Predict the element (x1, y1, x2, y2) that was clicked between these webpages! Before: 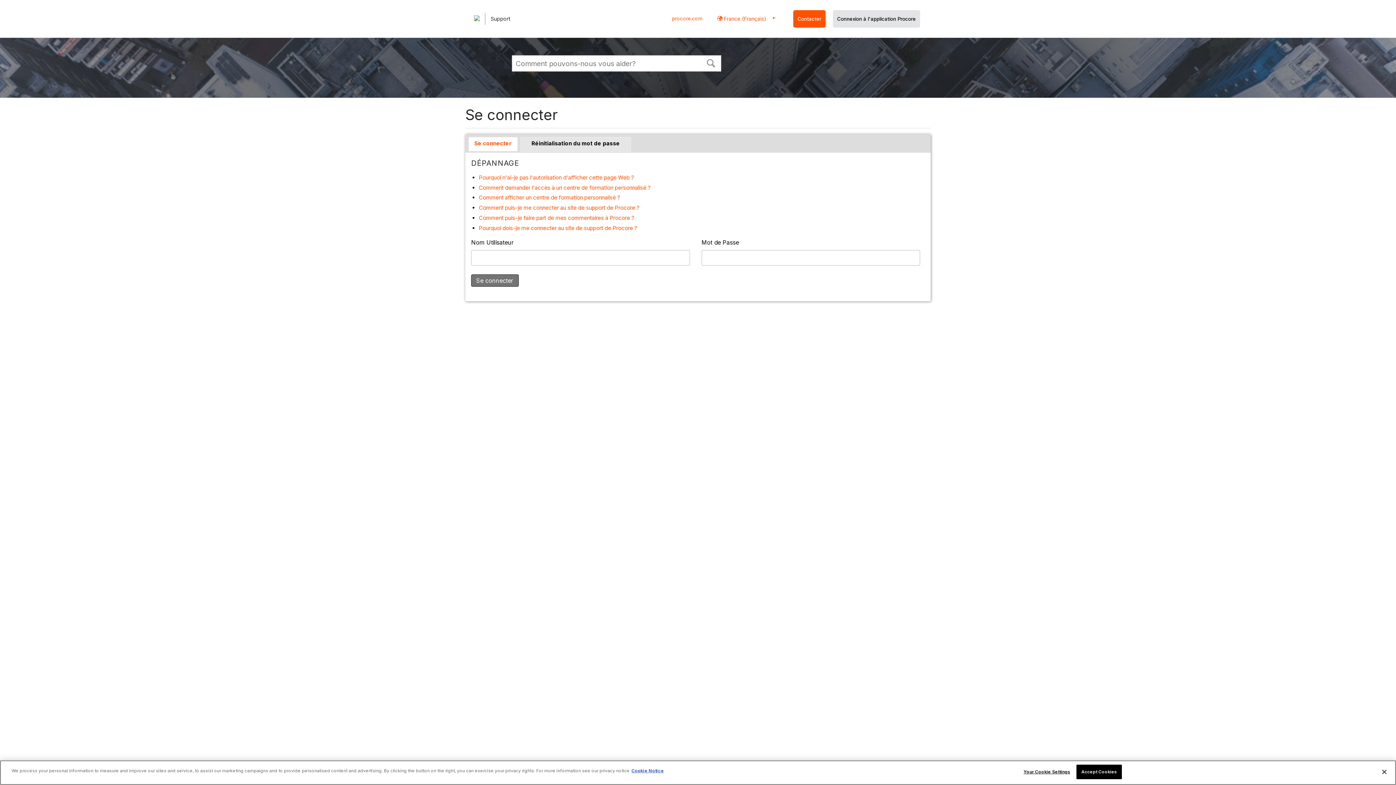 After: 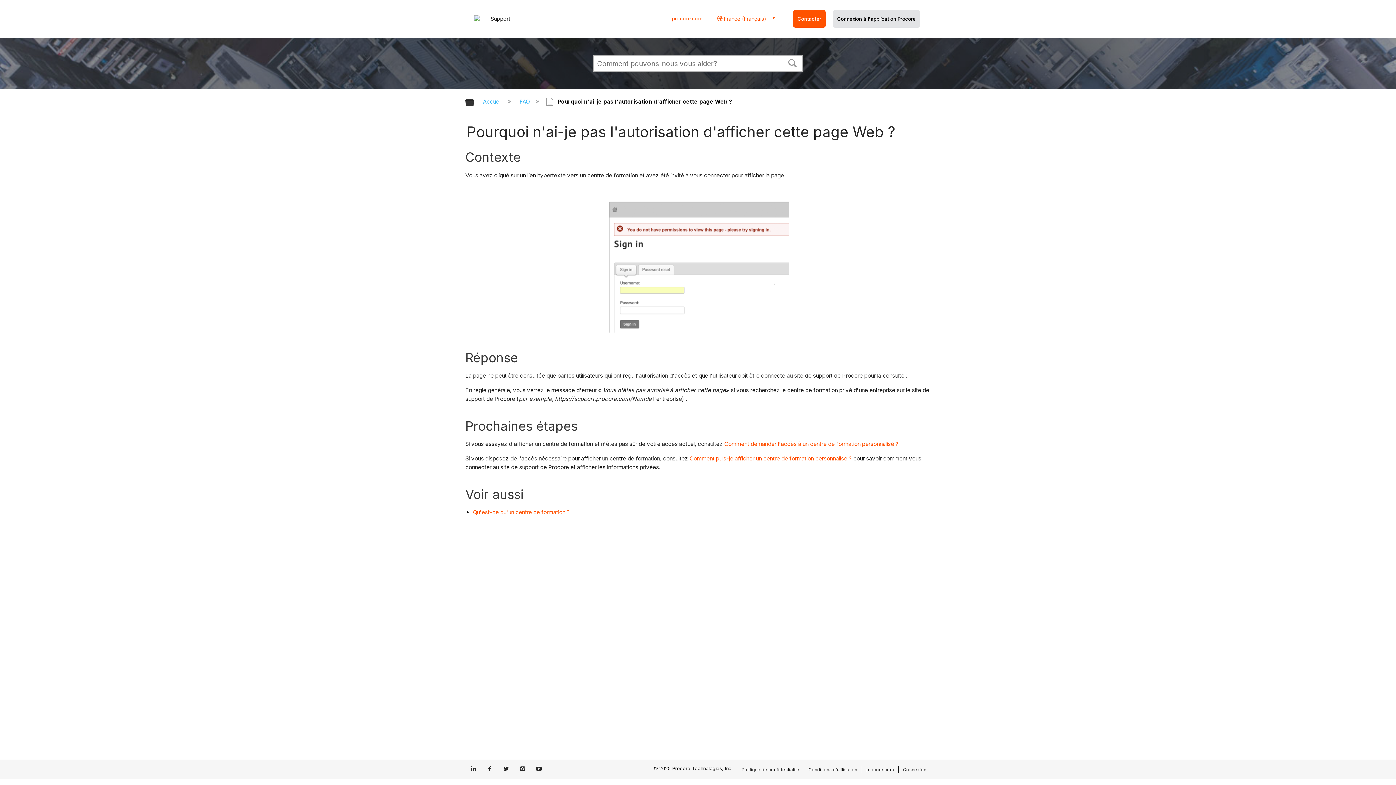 Action: label: Pourquoi n'ai-je pas l'autorisation d'afficher cette page Web ? bbox: (478, 174, 634, 181)